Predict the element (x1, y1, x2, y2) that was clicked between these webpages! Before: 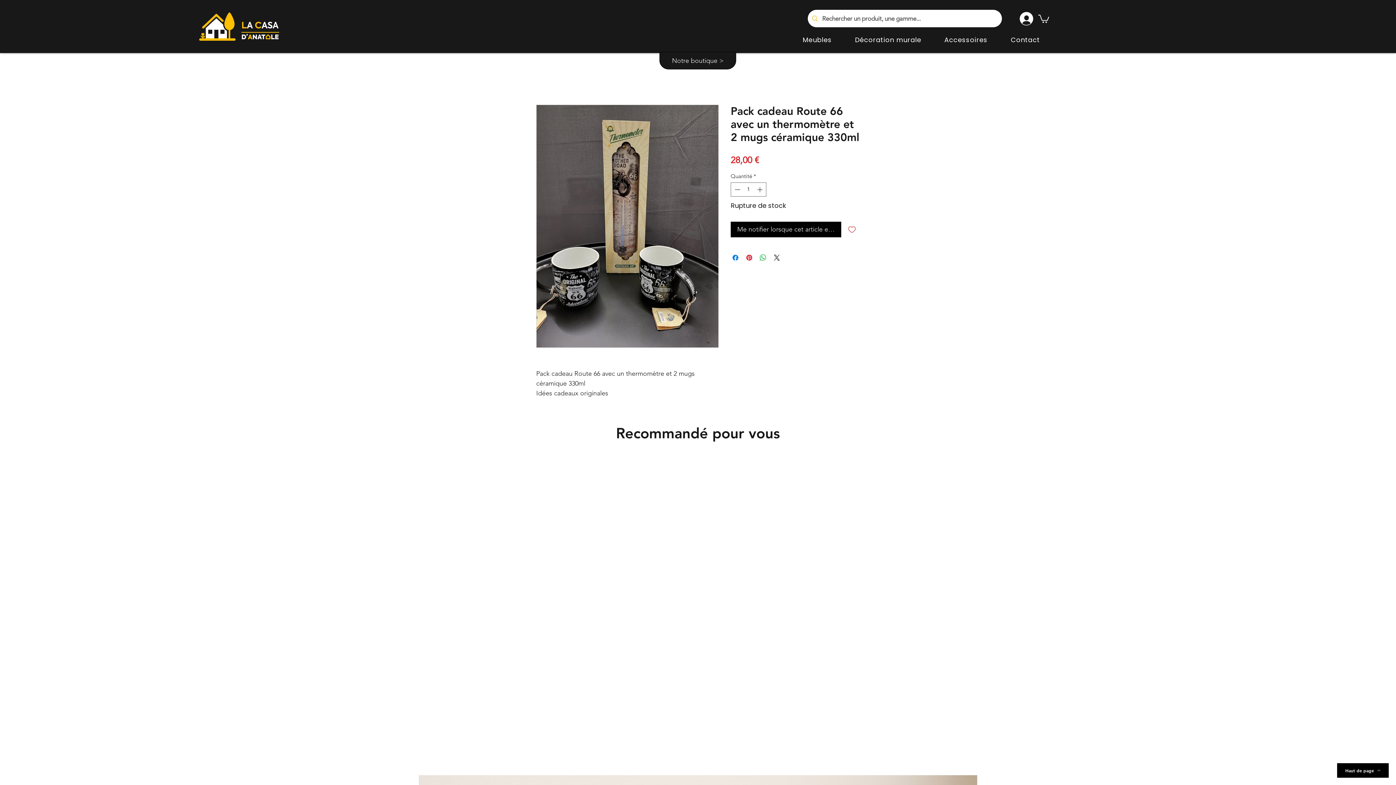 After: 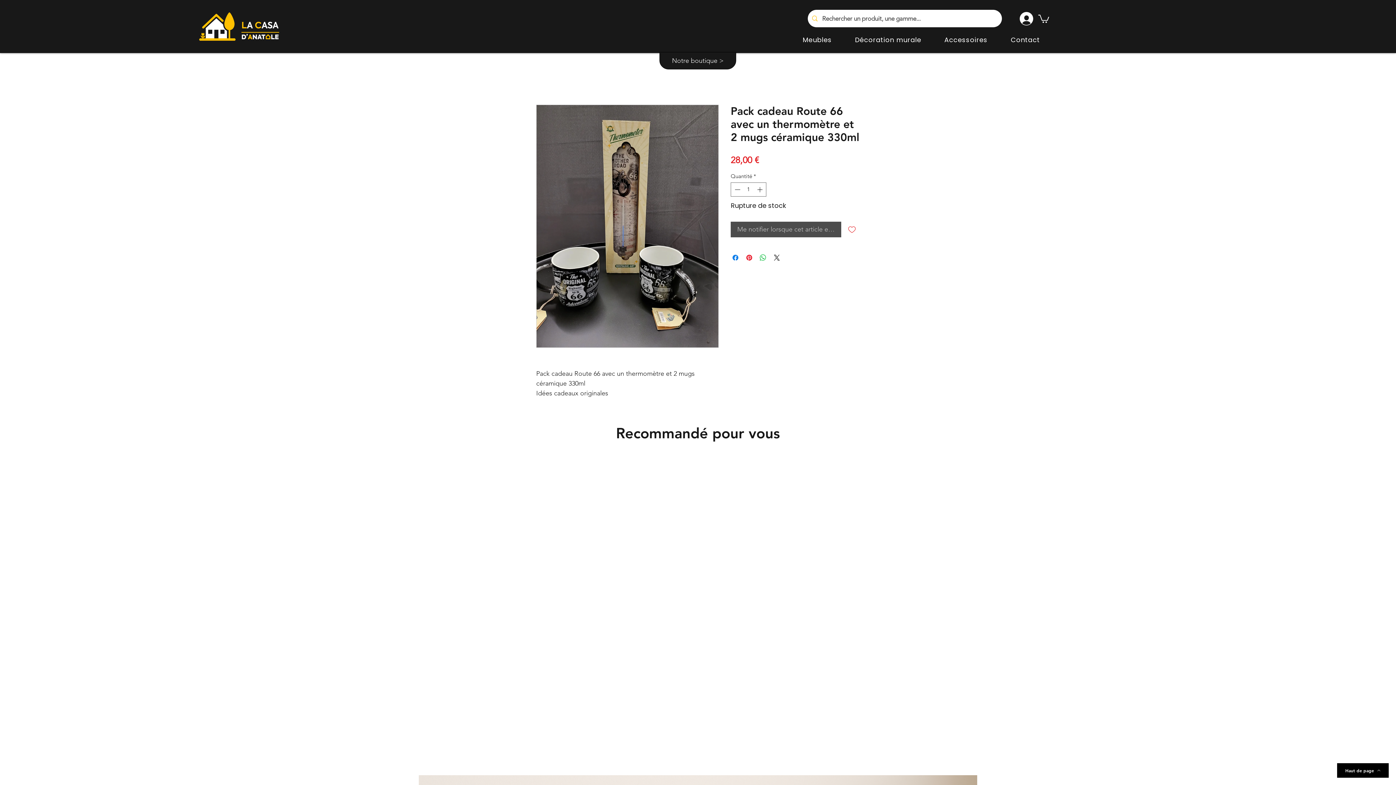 Action: bbox: (730, 221, 841, 237) label: Me notifier lorsque cet article est disponible